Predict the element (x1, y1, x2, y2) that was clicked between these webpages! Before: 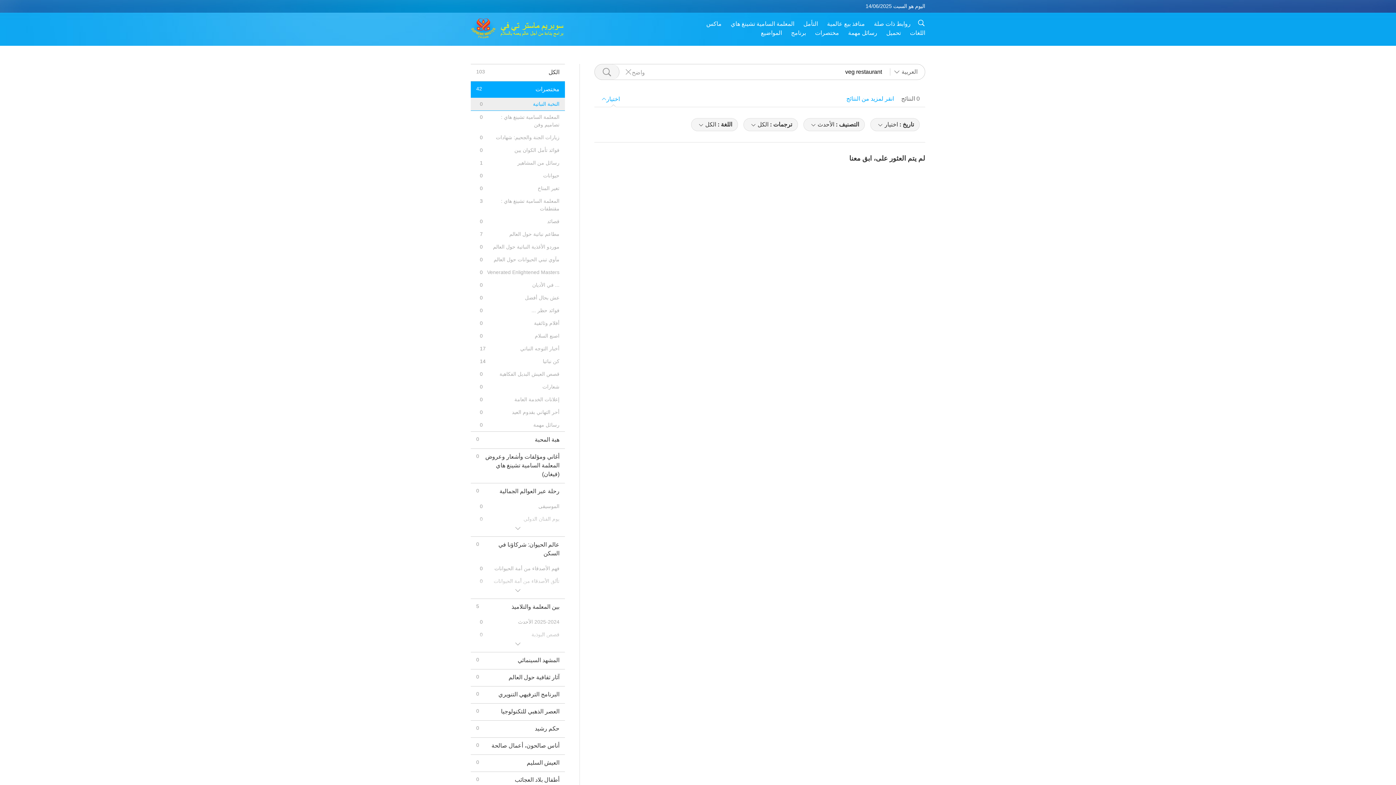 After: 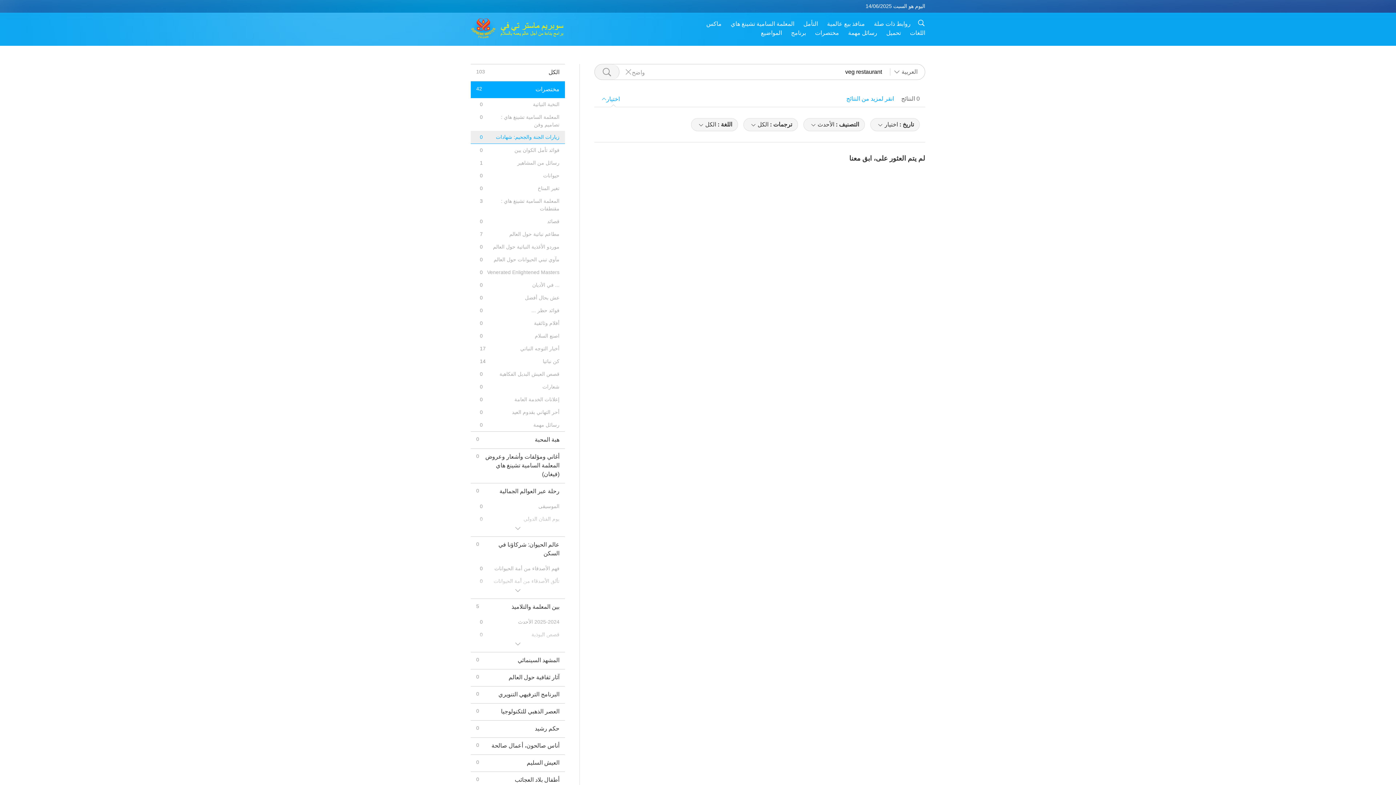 Action: bbox: (470, 131, 565, 144) label: زيارات الجنة والجحيم: شهادات
0